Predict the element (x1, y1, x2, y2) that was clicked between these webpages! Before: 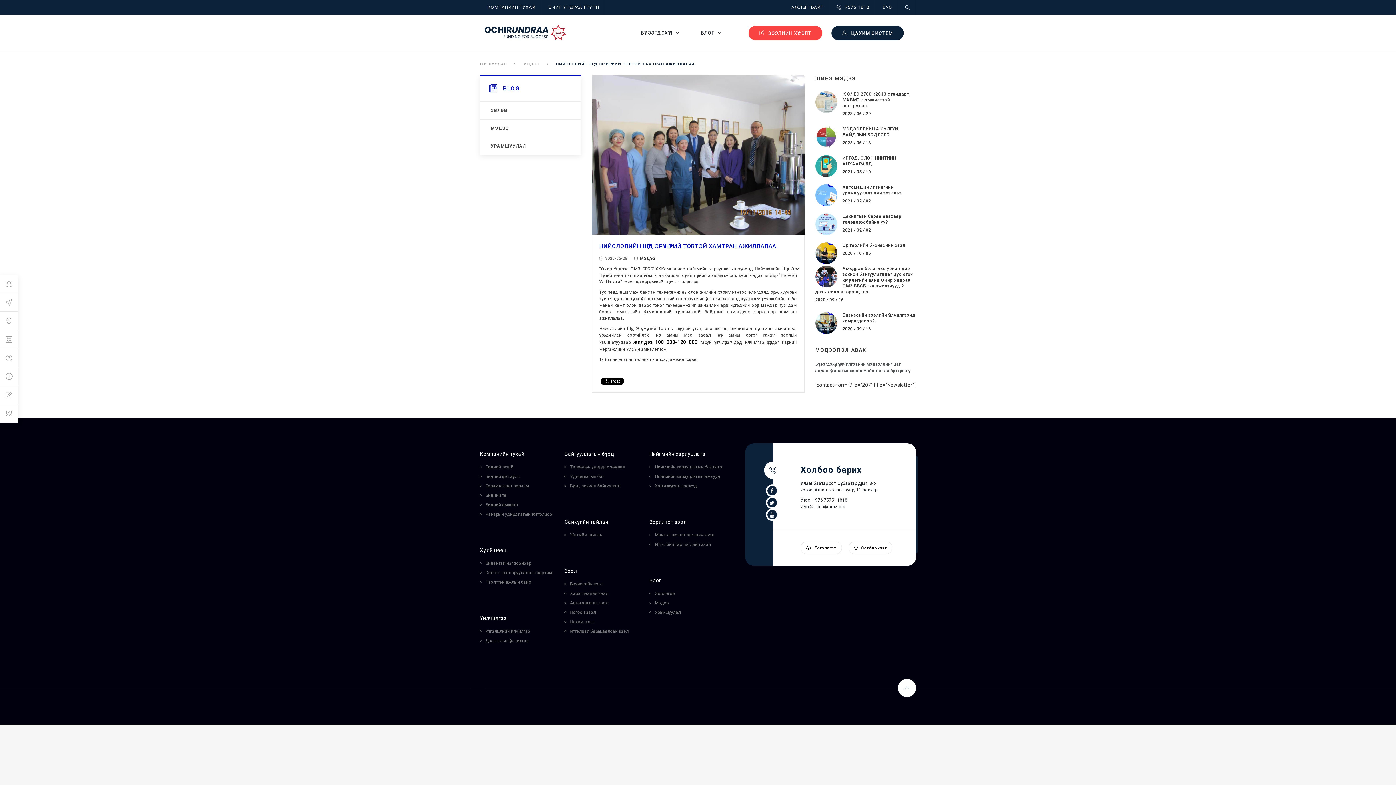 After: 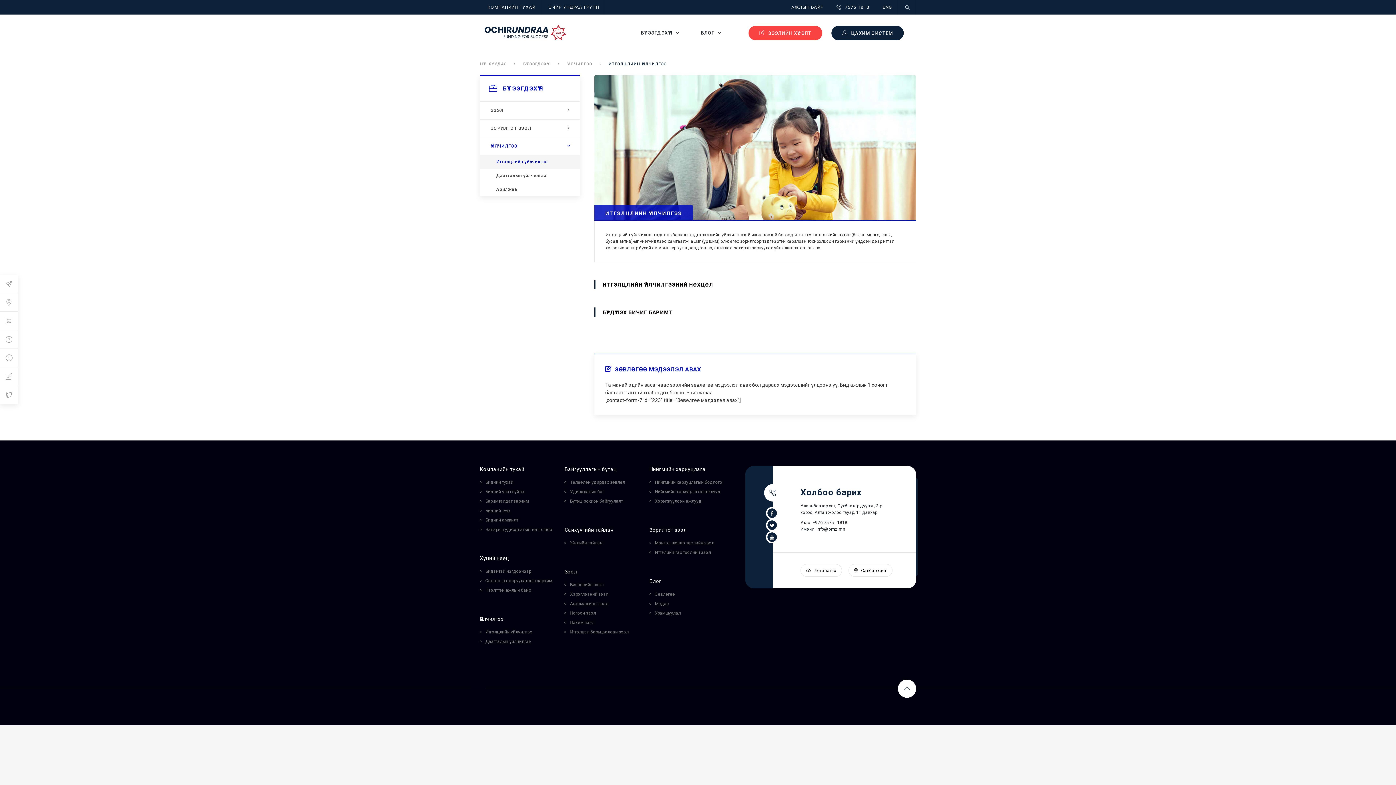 Action: label: Итгэлцлийн үйлчилгээ bbox: (485, 629, 530, 634)